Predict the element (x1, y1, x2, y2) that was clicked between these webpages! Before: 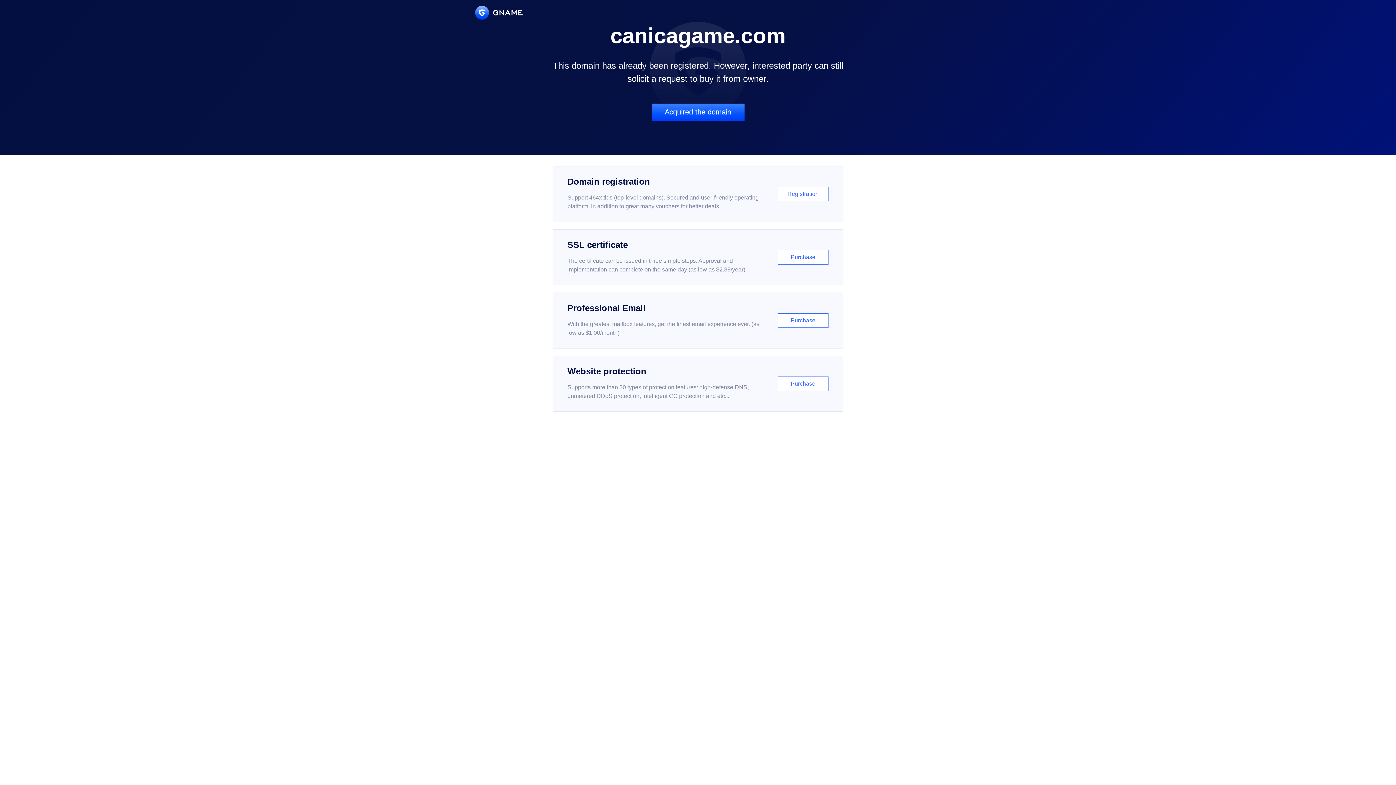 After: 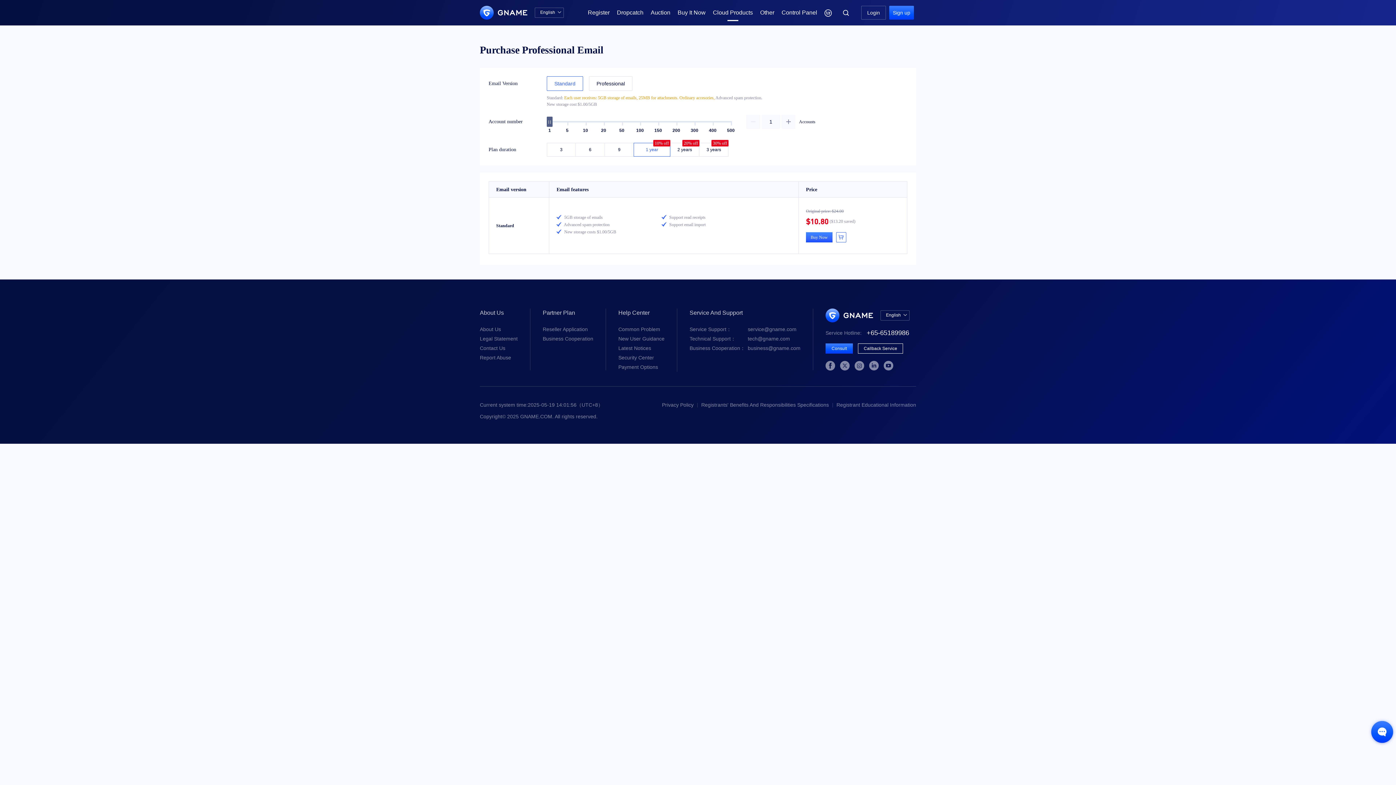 Action: bbox: (552, 292, 843, 348) label: Professional Email

With the greatest mailbox features, get the finest email experience ever. (as low as $1.00/month)

Purchase